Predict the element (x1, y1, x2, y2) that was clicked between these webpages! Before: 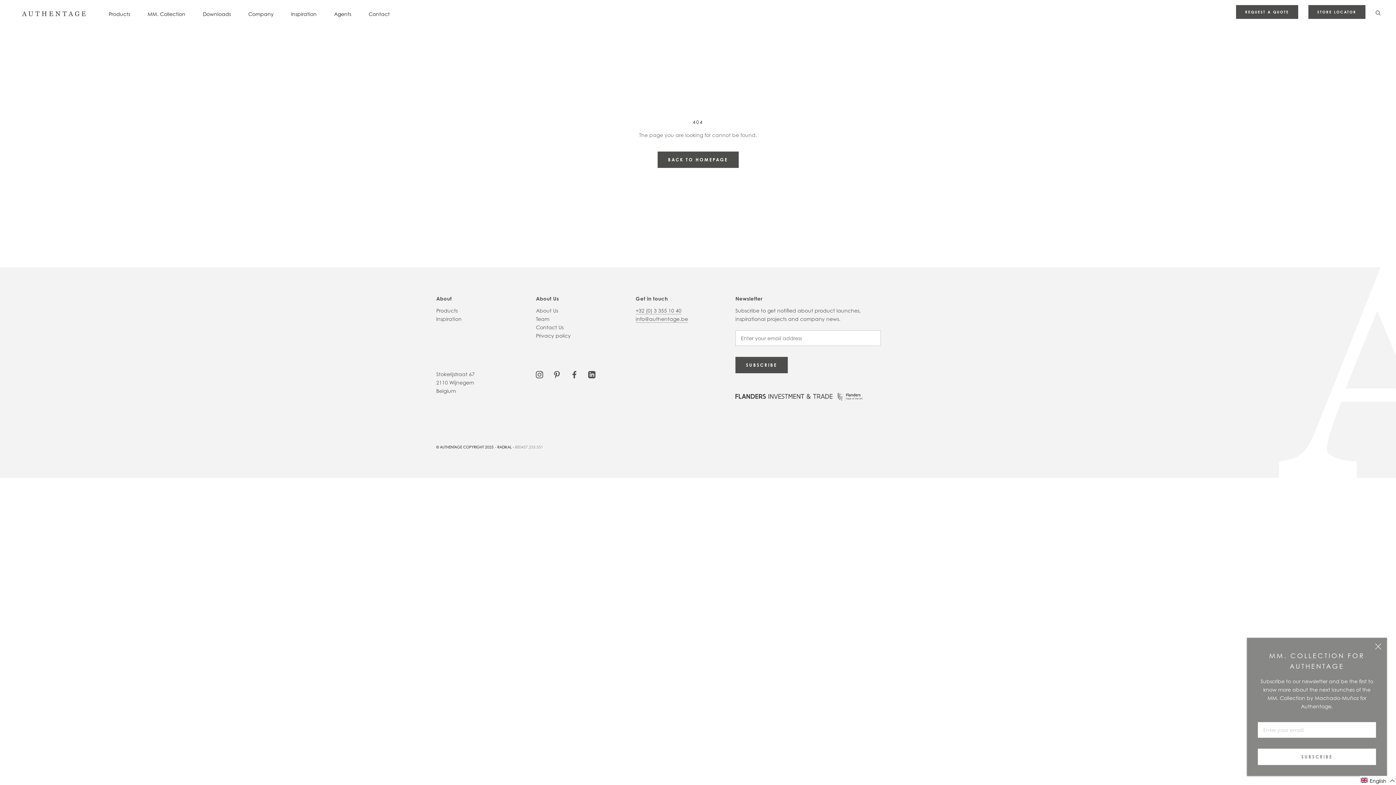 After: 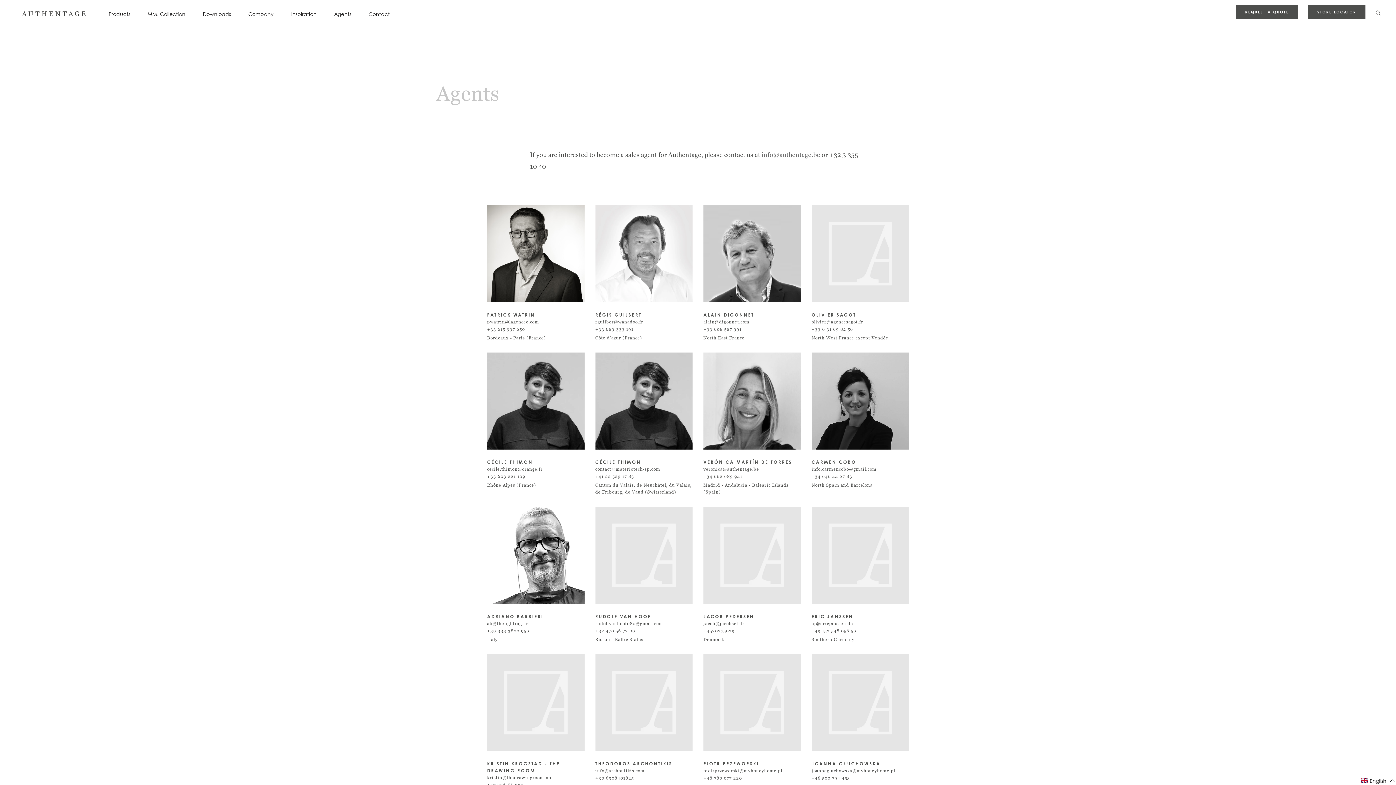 Action: bbox: (334, 10, 351, 16) label: Agents
Agents